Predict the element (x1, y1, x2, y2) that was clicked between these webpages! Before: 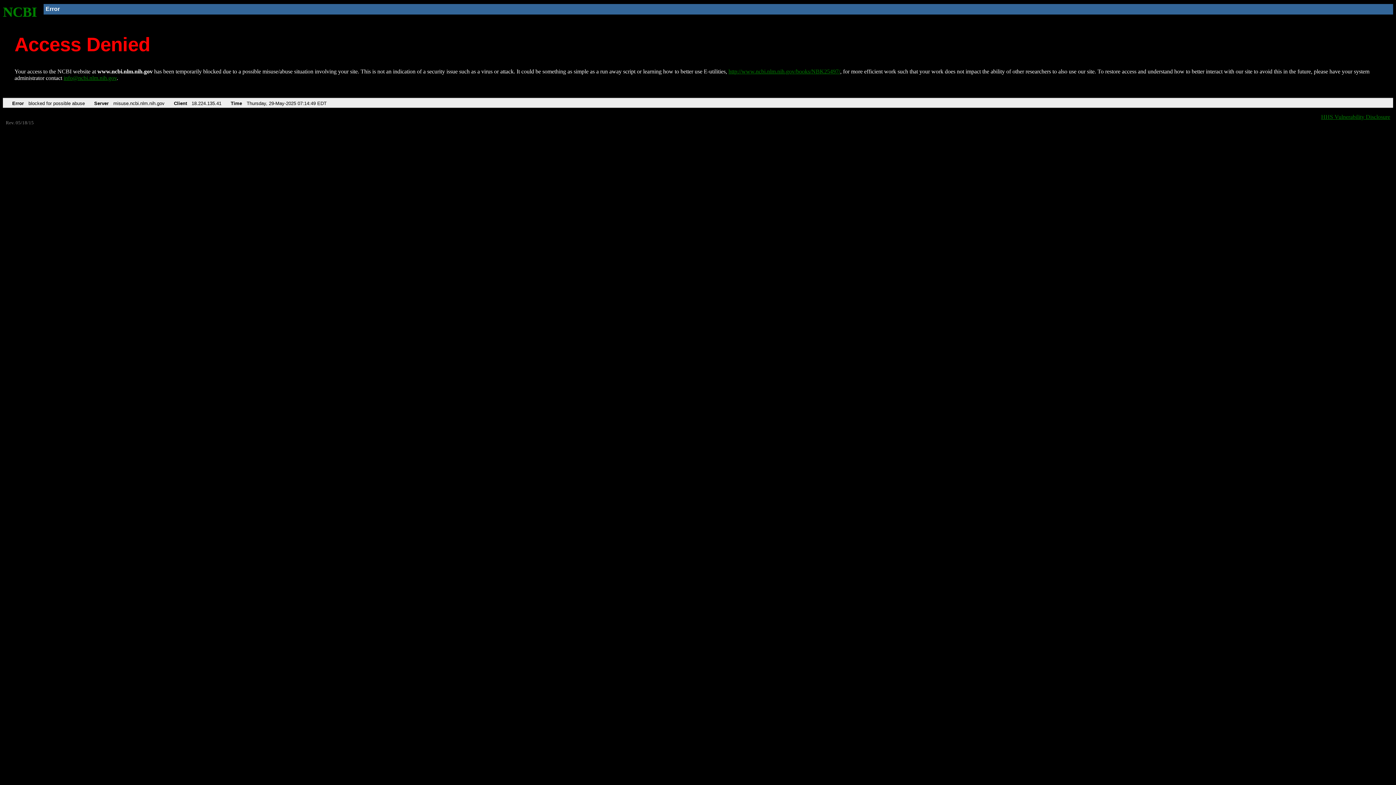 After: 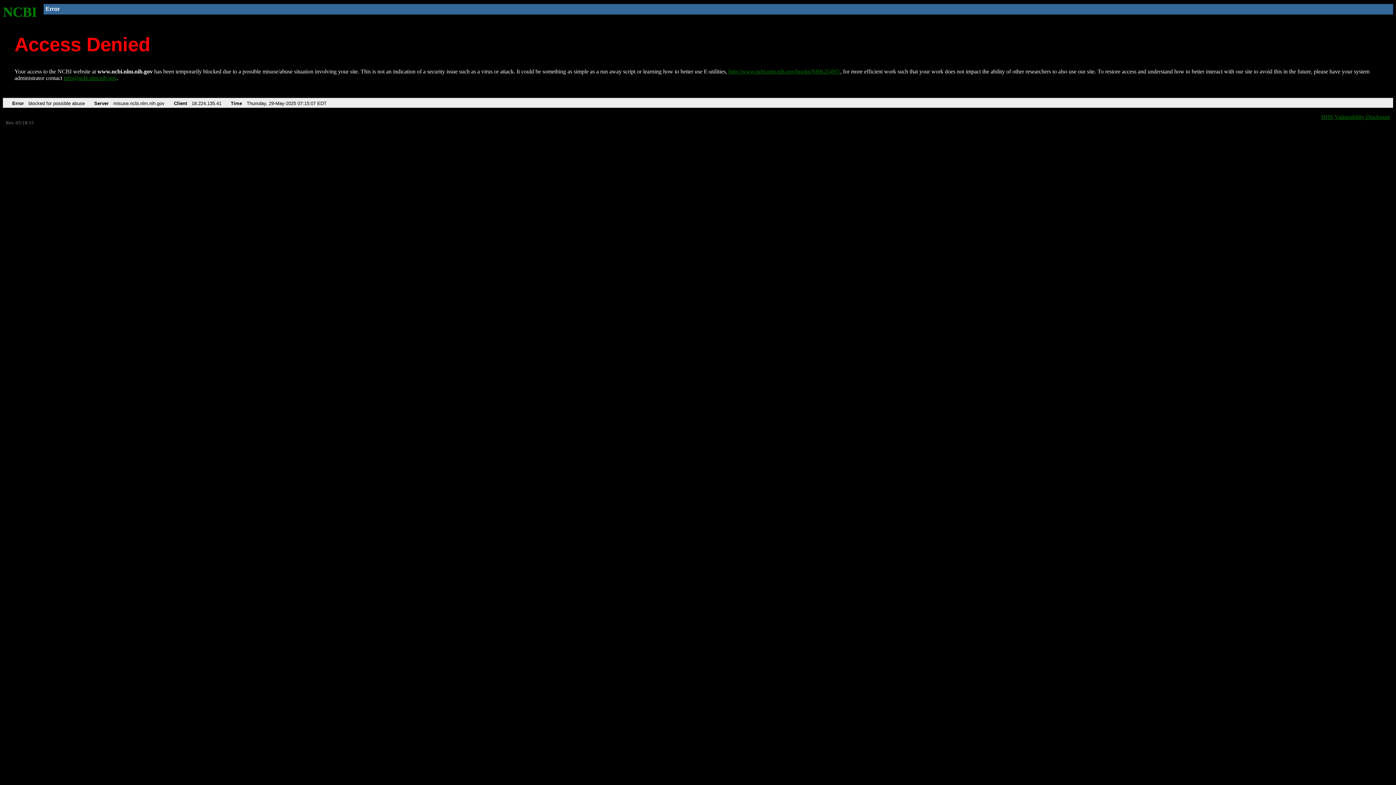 Action: label: http://www.ncbi.nlm.nih.gov/books/NBK25497/ bbox: (728, 68, 840, 74)